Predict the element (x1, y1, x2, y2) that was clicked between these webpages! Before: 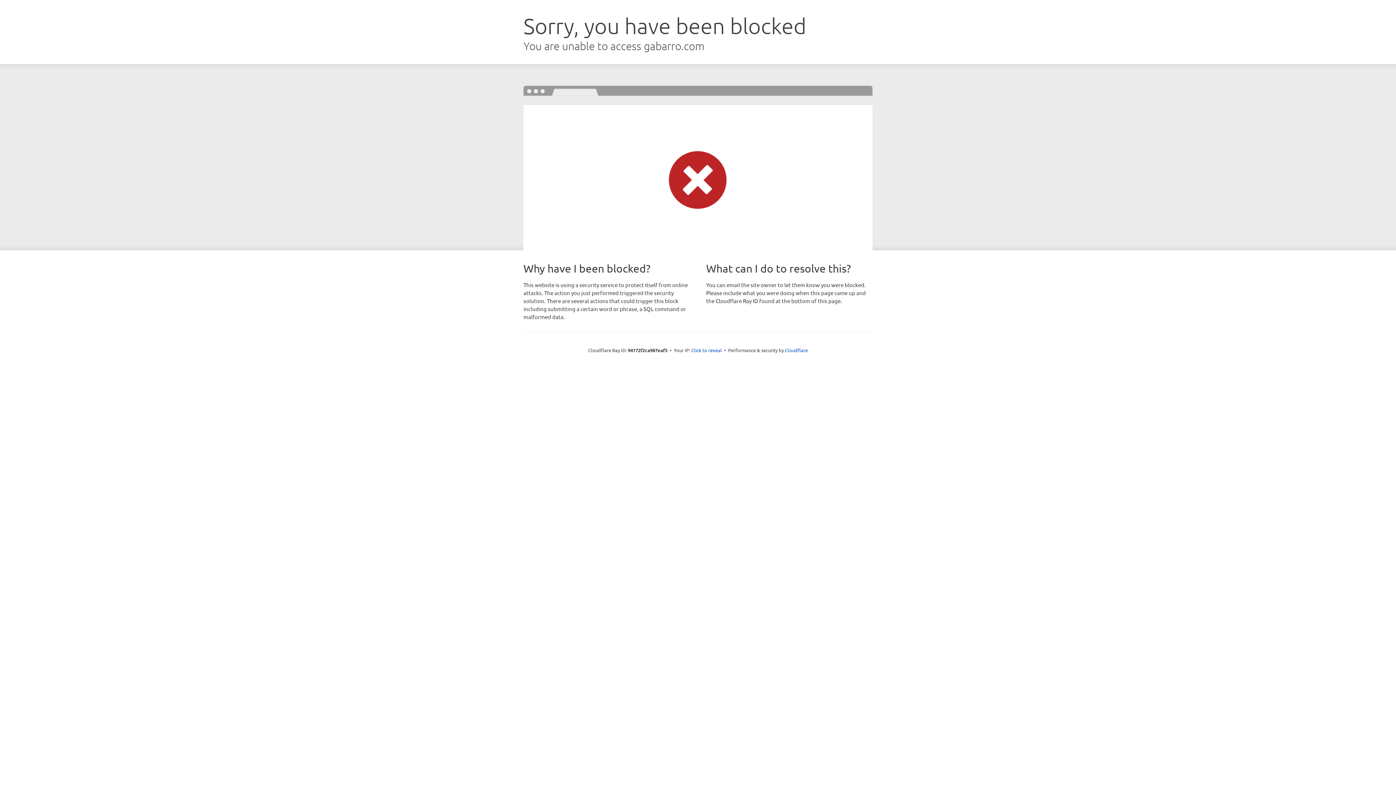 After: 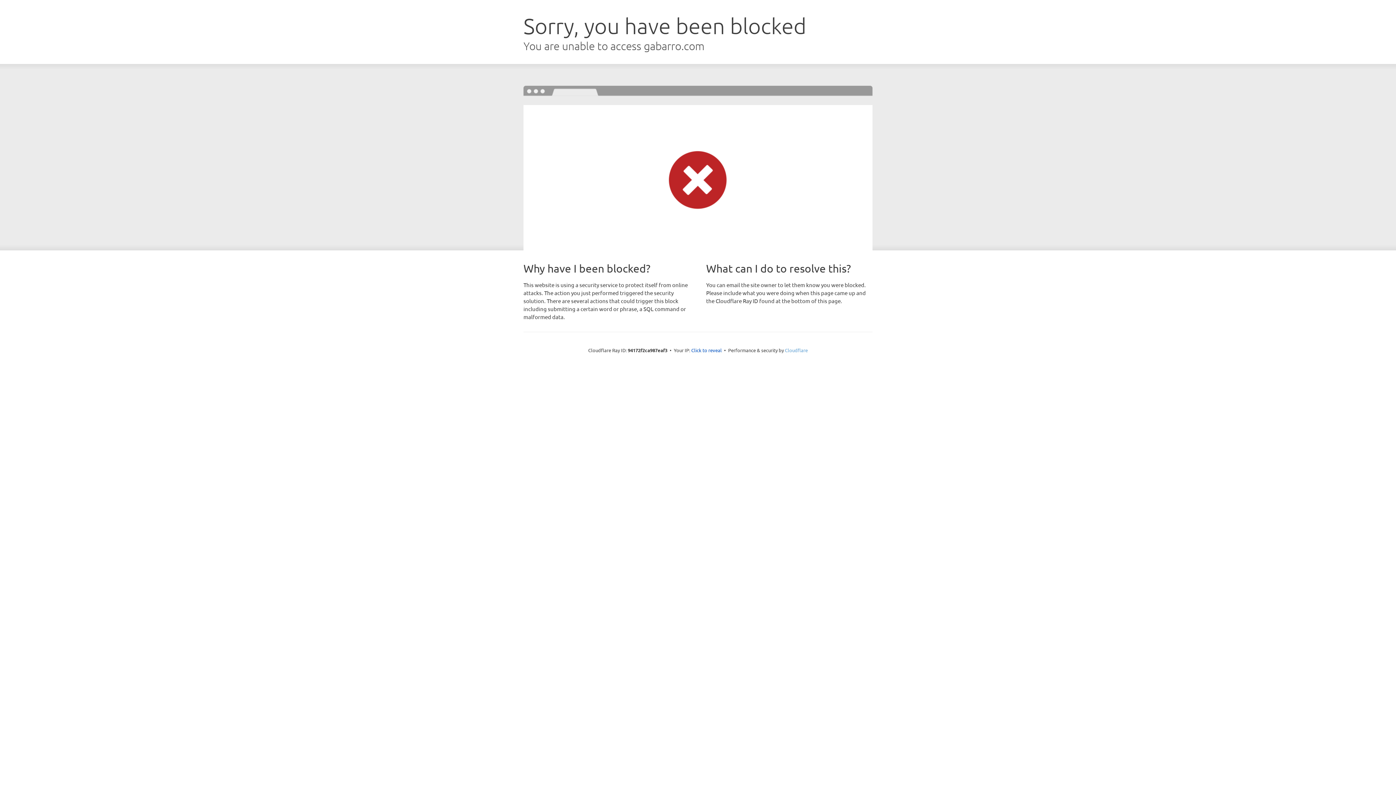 Action: label: Cloudflare bbox: (785, 347, 808, 353)